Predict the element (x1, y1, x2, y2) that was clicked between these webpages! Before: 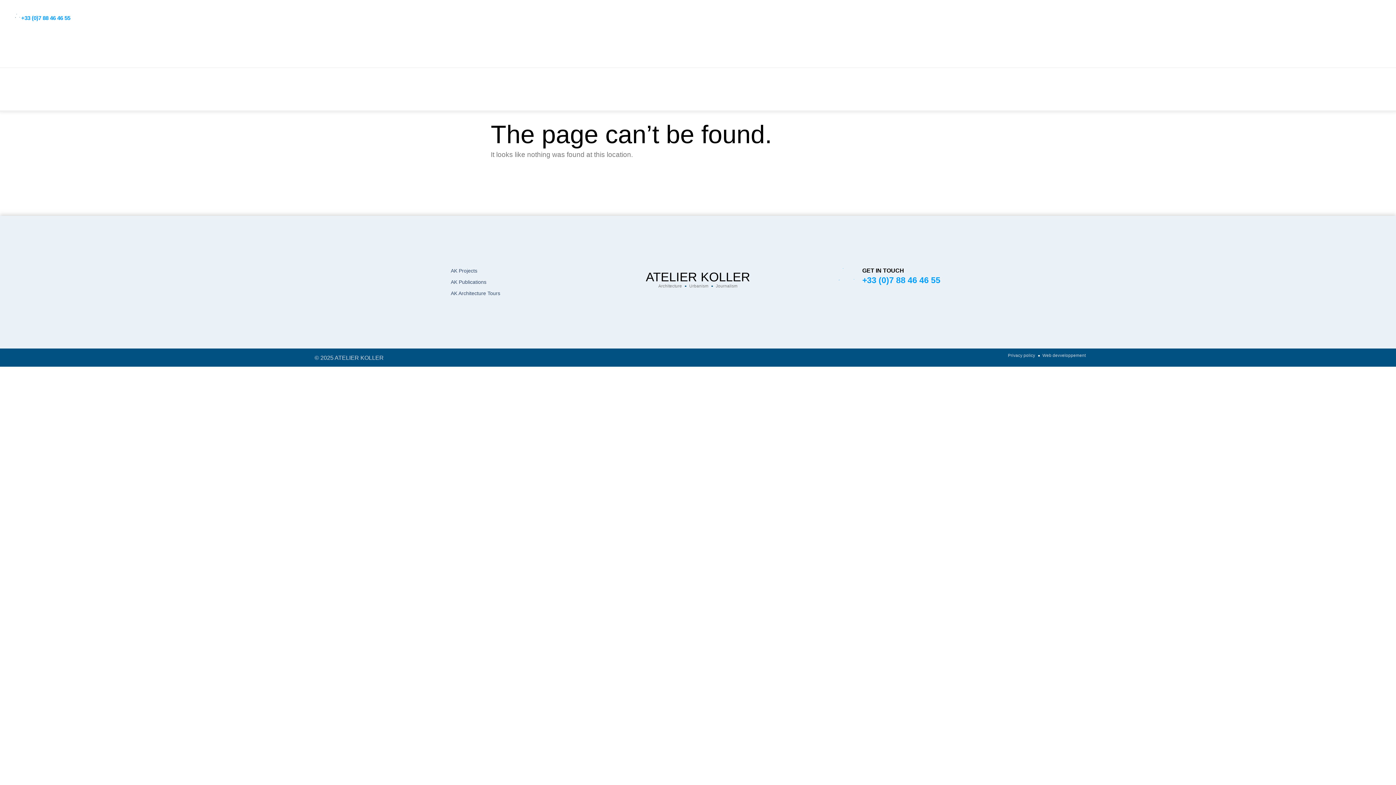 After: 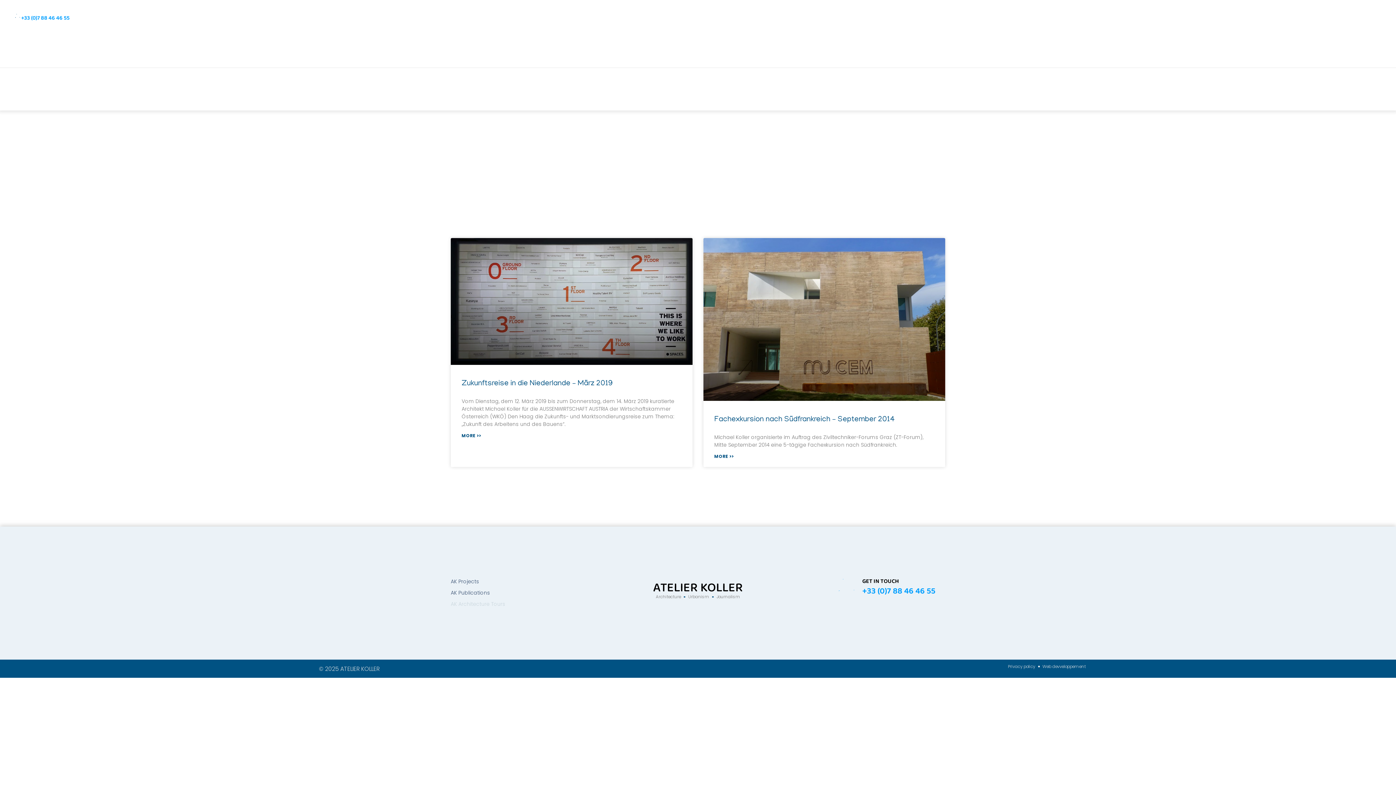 Action: label: AK Architecture Tours bbox: (450, 289, 574, 297)